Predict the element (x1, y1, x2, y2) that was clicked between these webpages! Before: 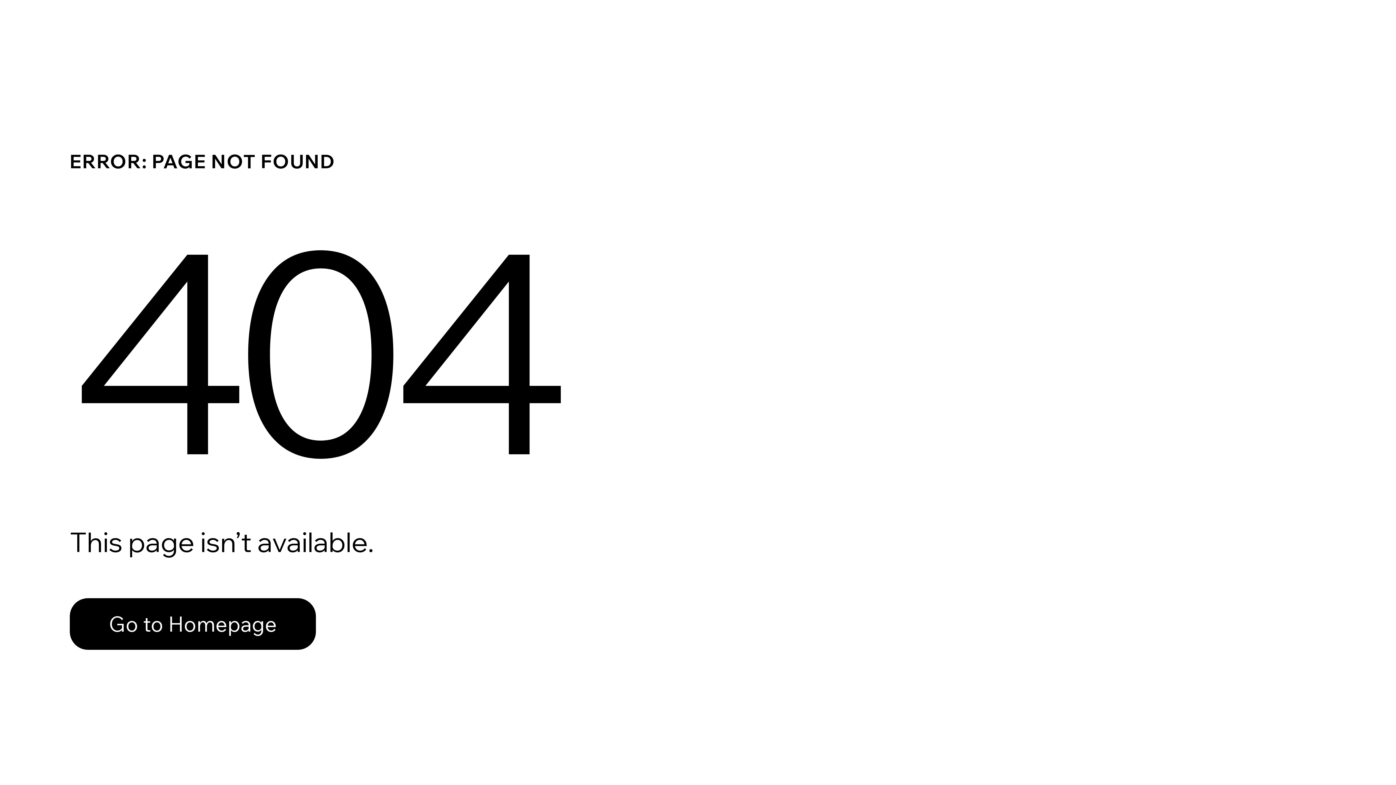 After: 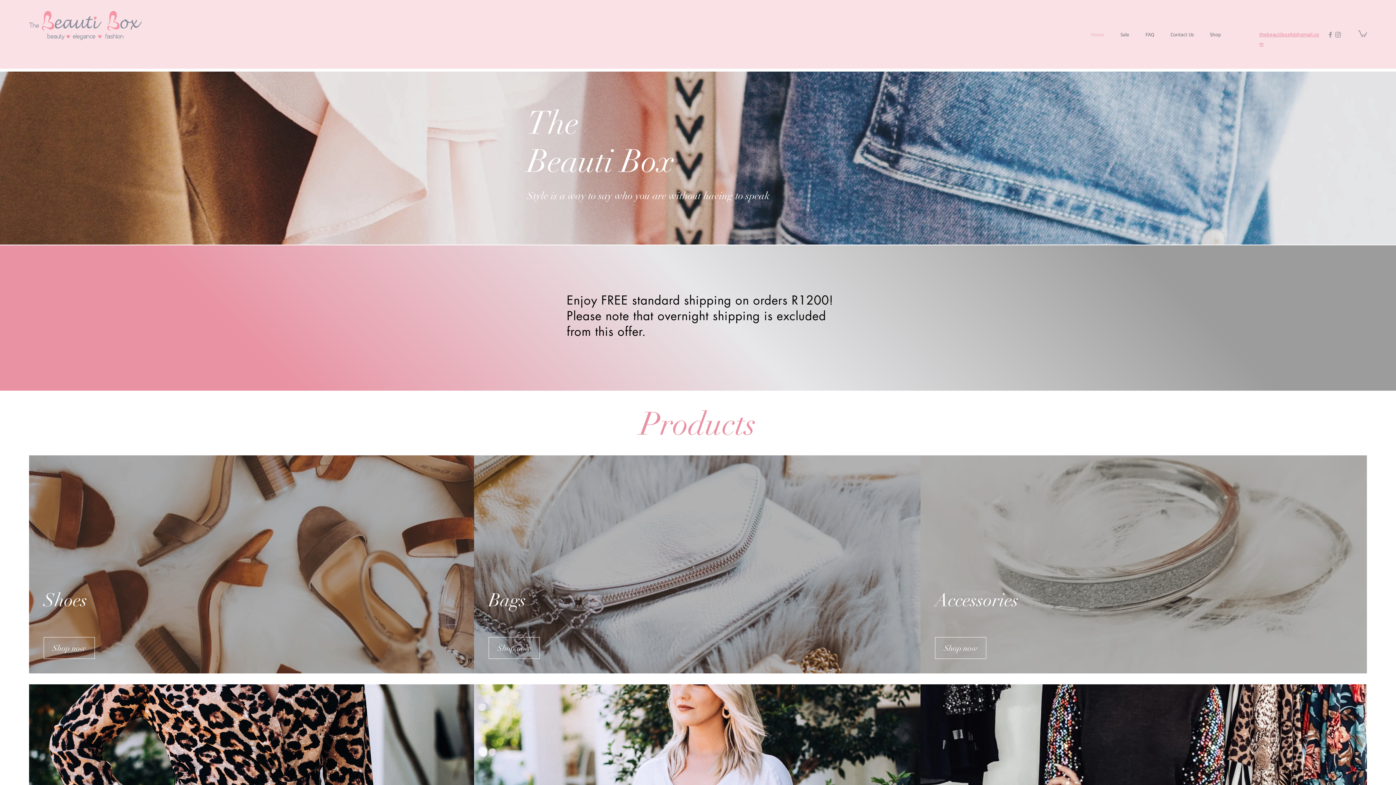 Action: label: Go to Homepage bbox: (69, 582, 768, 659)